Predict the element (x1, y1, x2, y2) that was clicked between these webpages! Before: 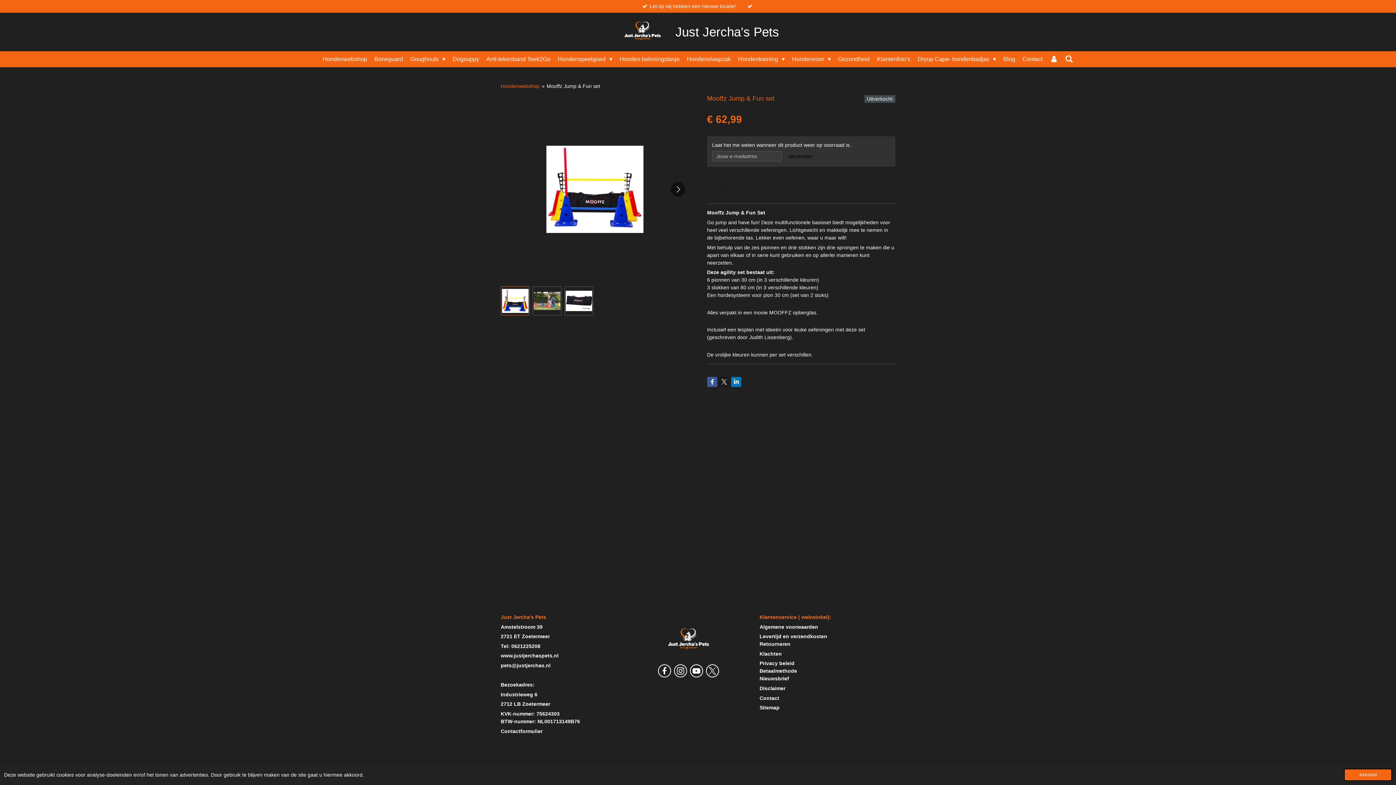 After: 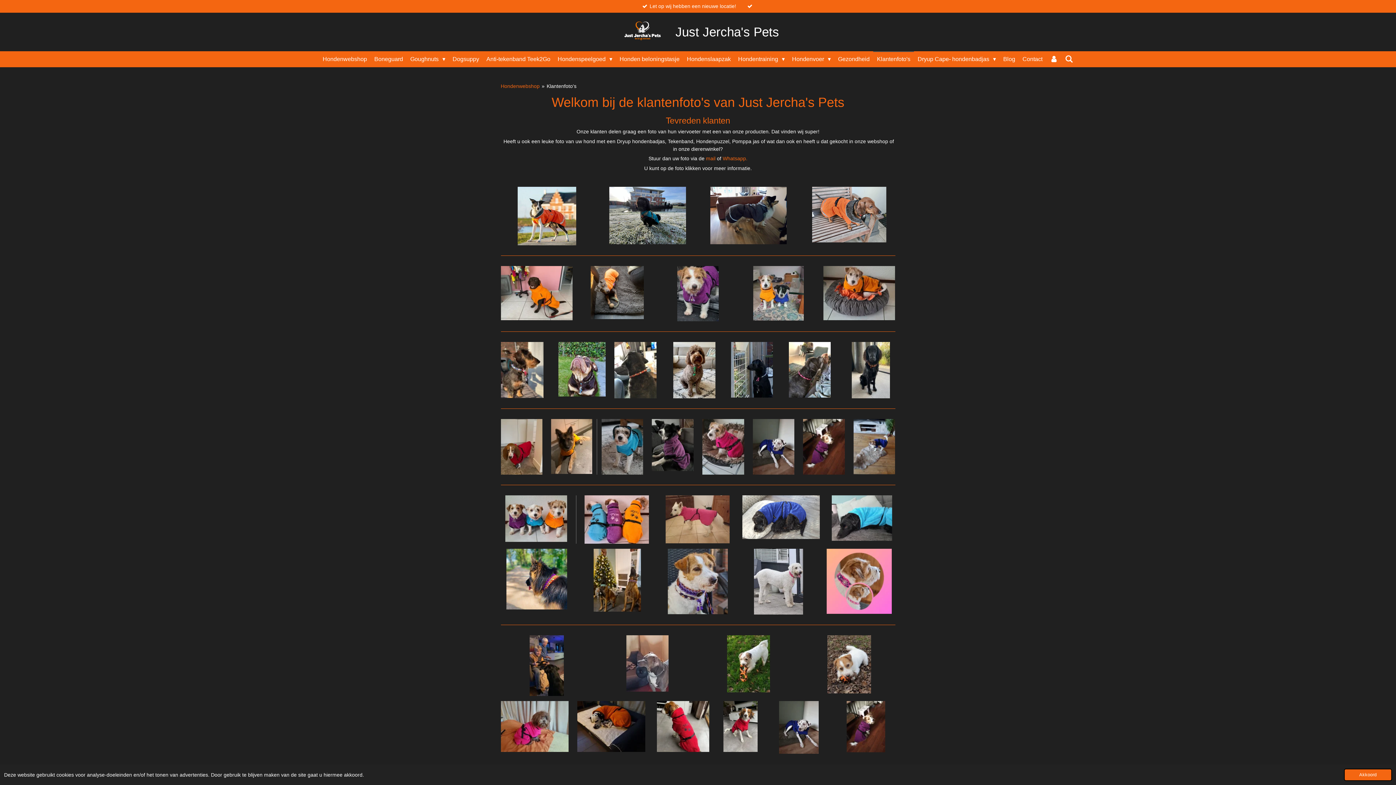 Action: bbox: (873, 51, 914, 67) label: Klantenfoto's